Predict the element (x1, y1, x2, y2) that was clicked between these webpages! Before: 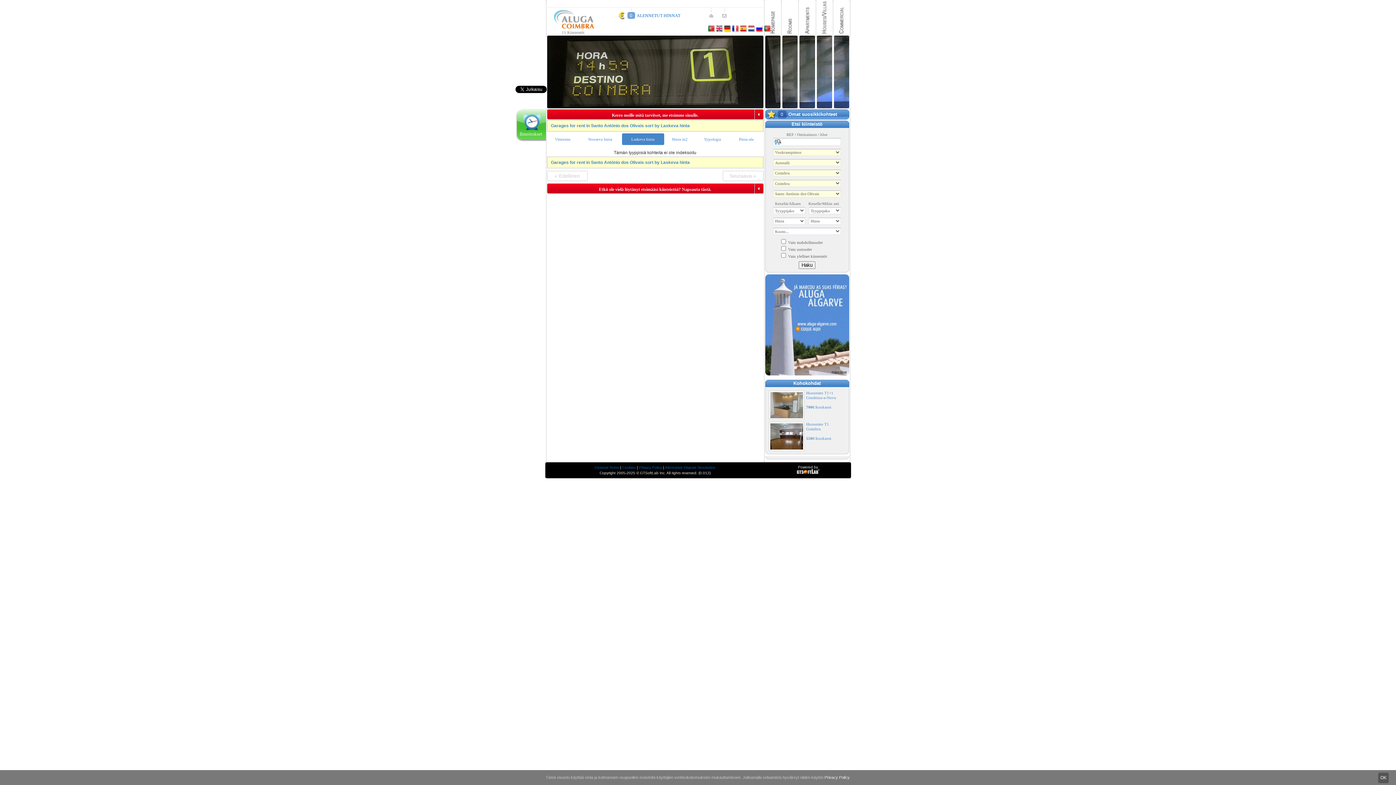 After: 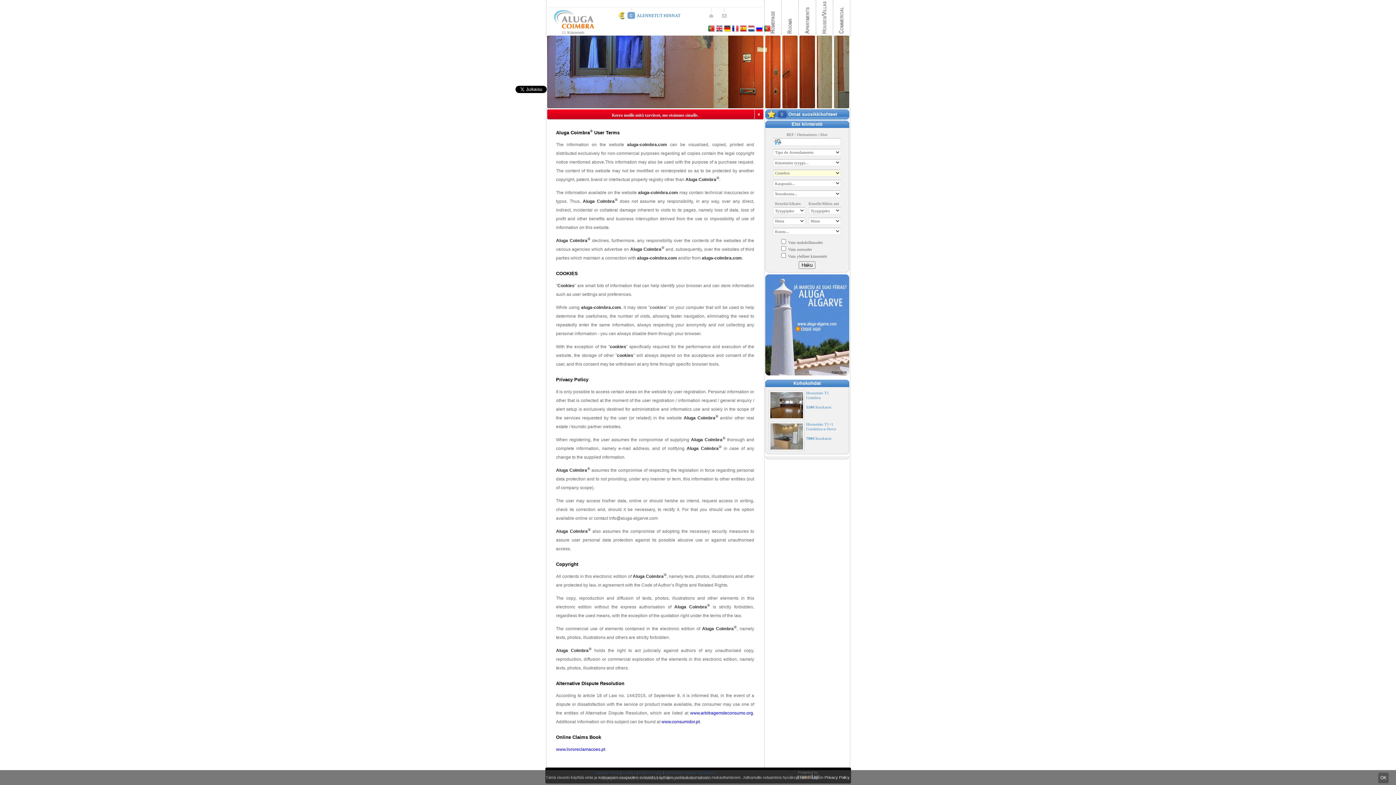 Action: bbox: (622, 465, 636, 469) label: Cookies